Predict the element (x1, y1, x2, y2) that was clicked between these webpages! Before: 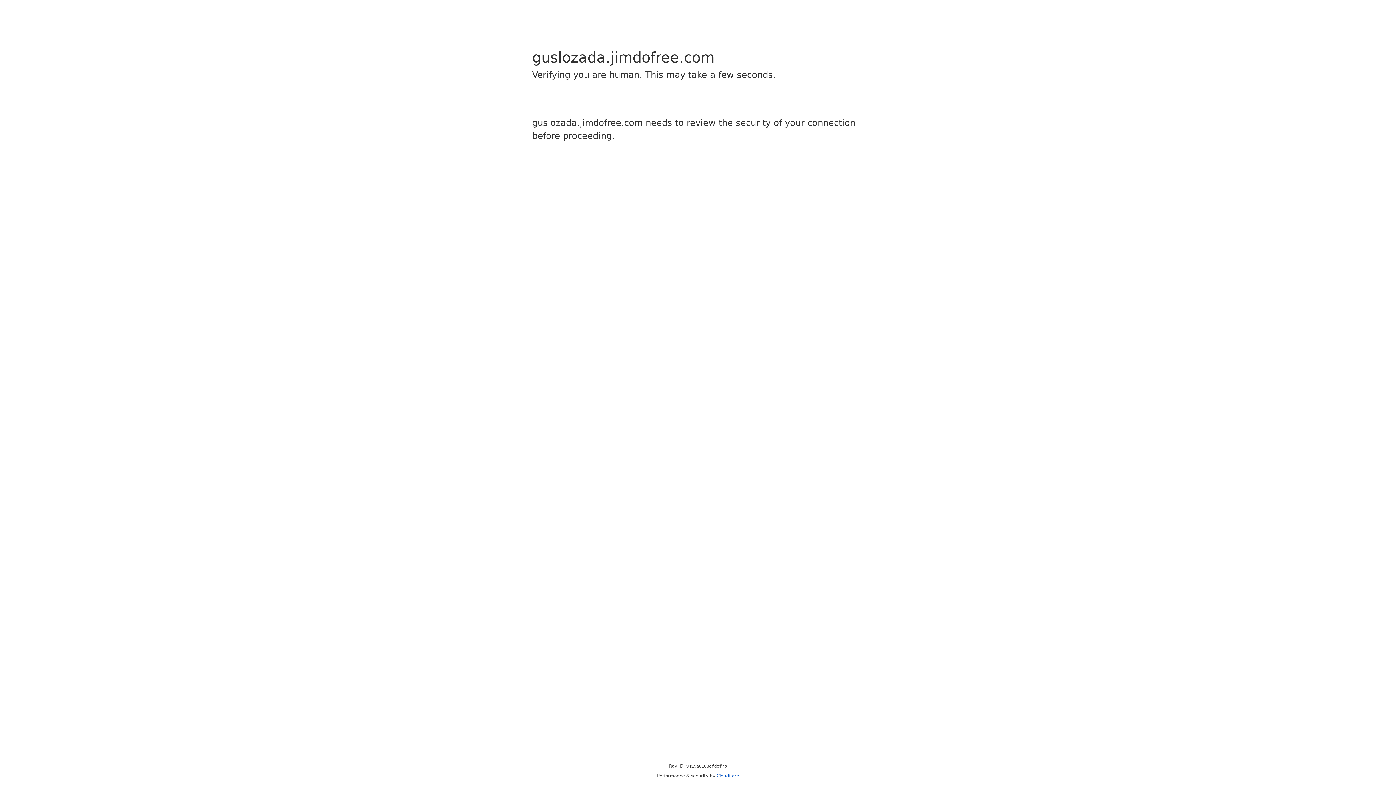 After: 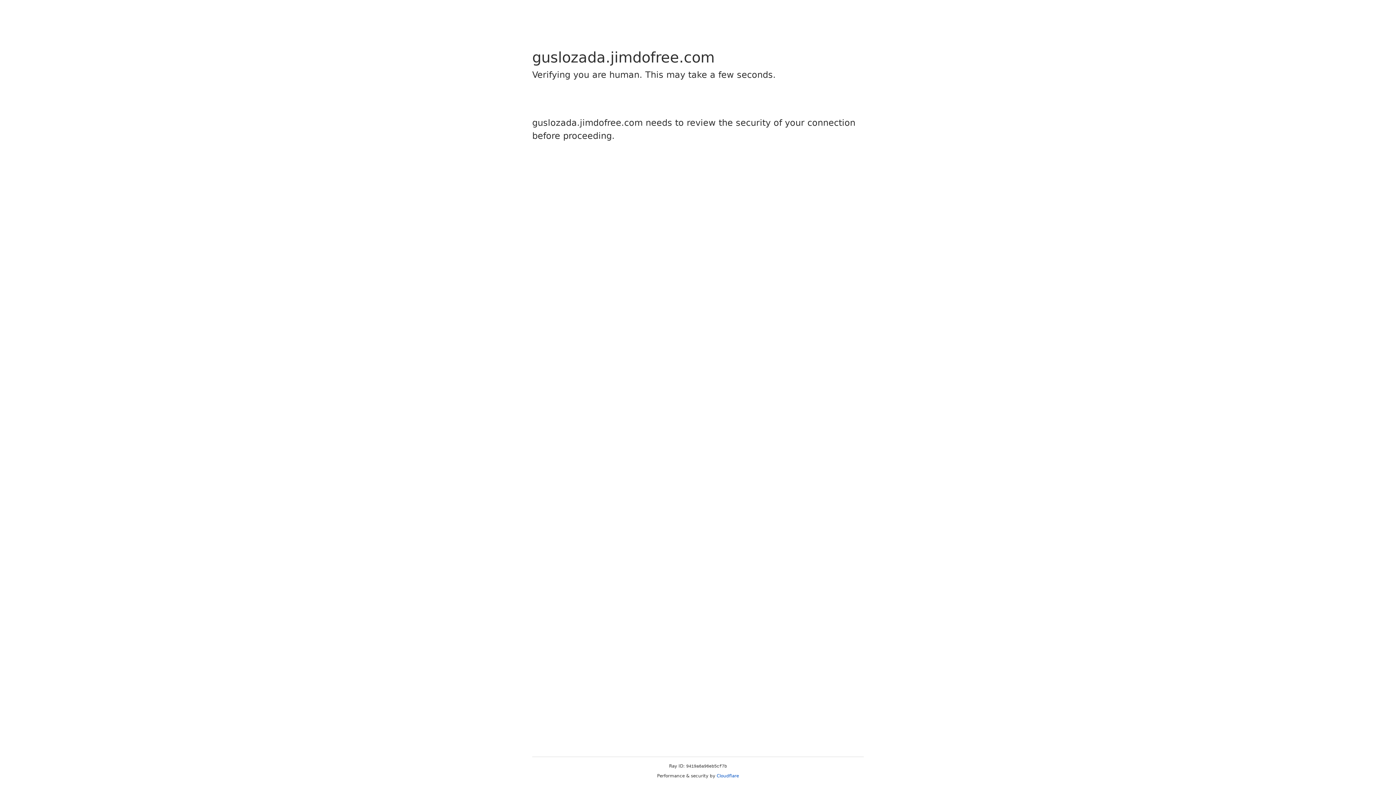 Action: bbox: (716, 773, 739, 778) label: Cloudflare